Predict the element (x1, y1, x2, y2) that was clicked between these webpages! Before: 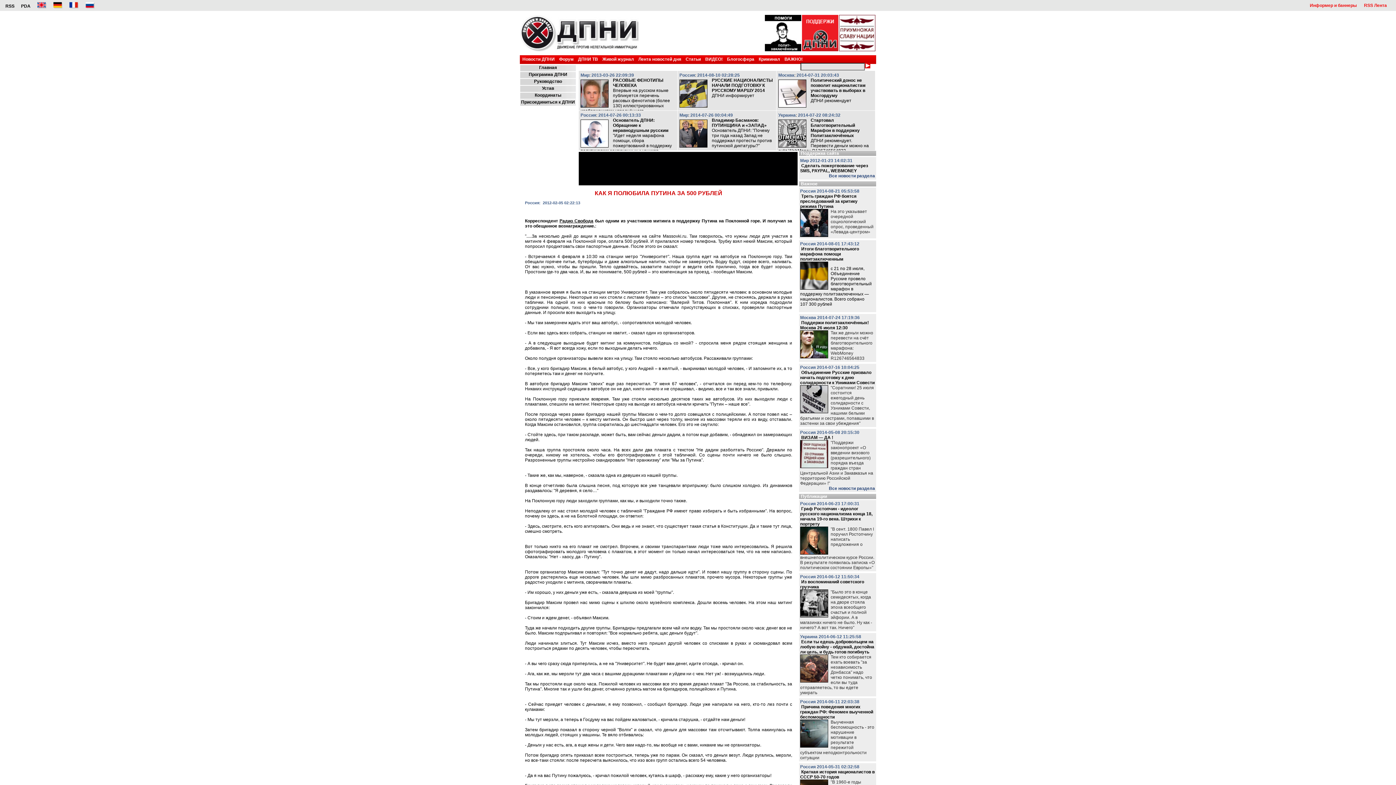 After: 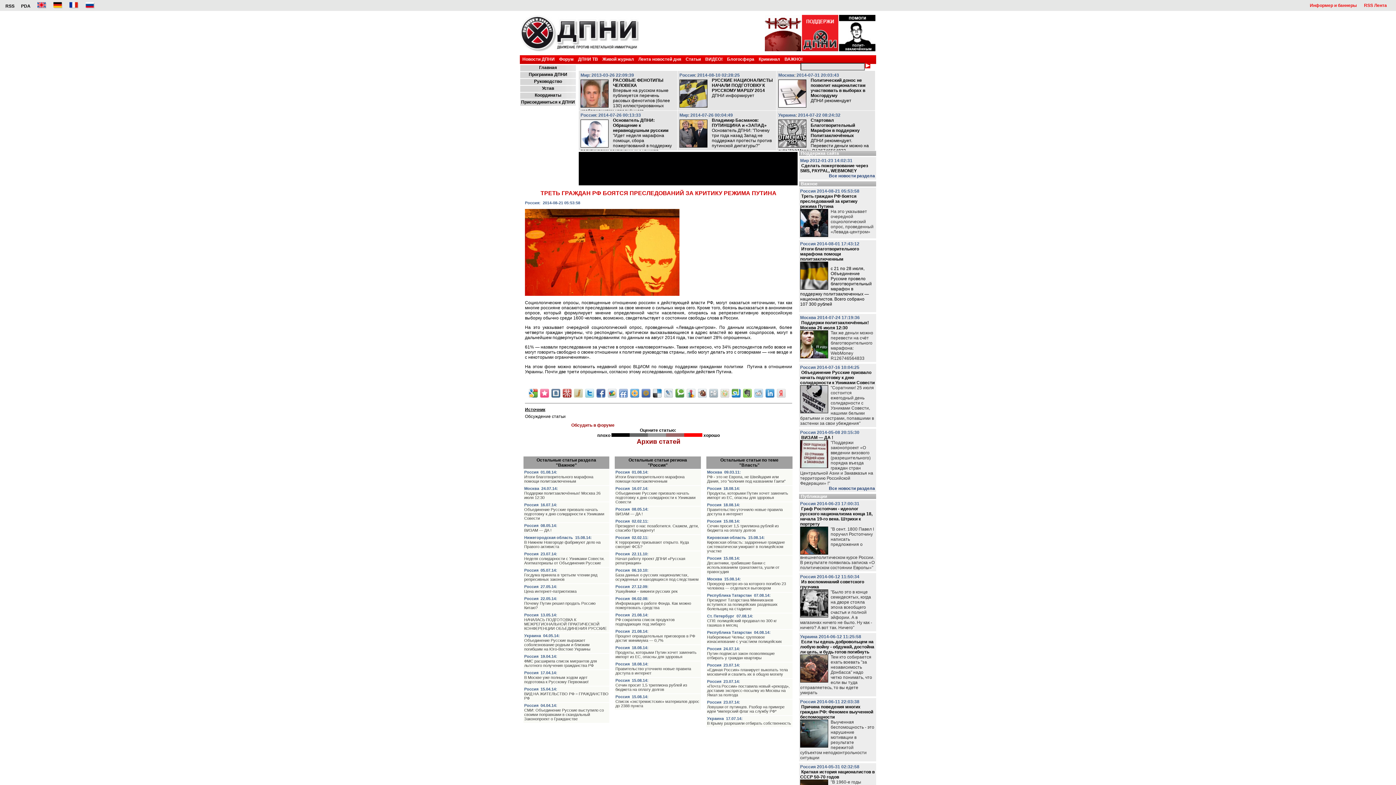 Action: label: На это указывает очередной социологический опрос, проведенный «Левада-центром» bbox: (830, 209, 873, 234)